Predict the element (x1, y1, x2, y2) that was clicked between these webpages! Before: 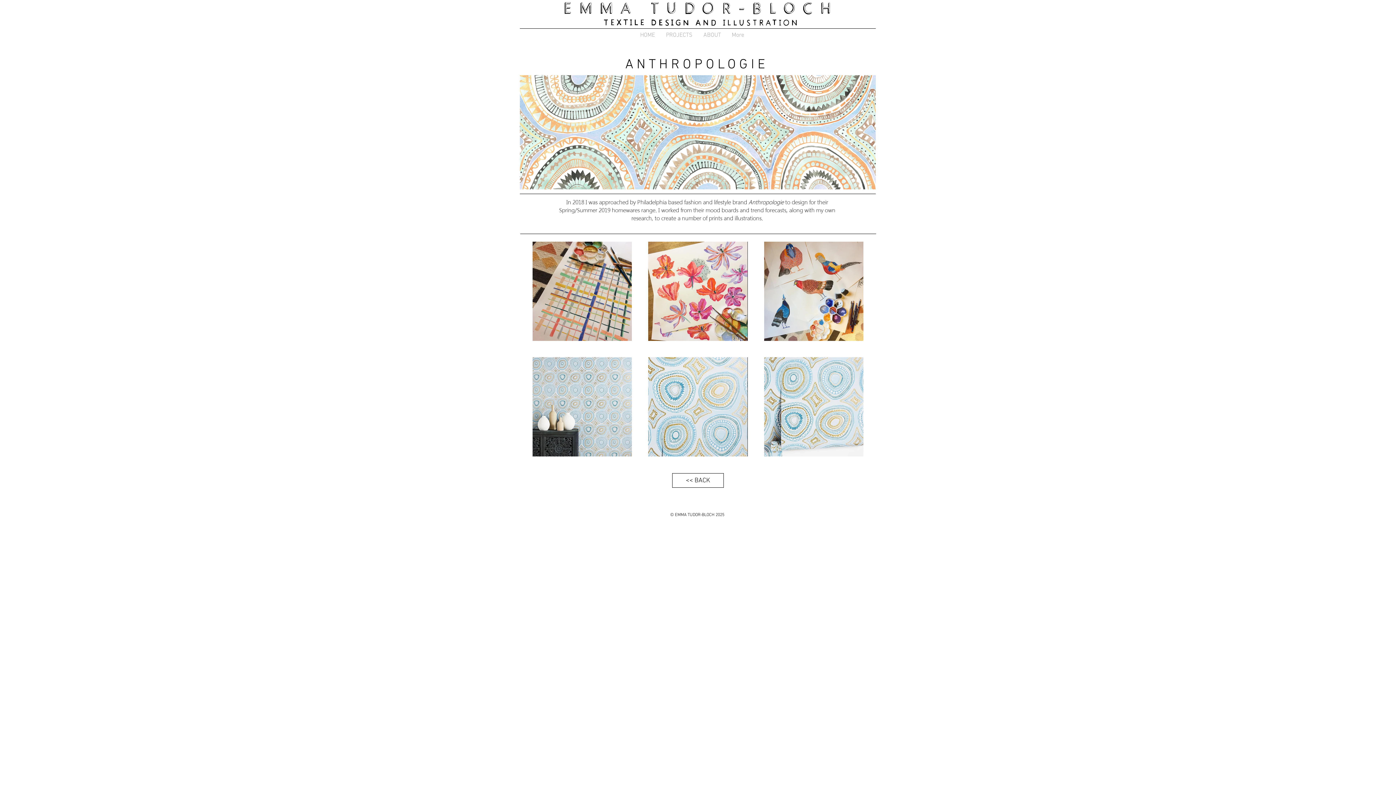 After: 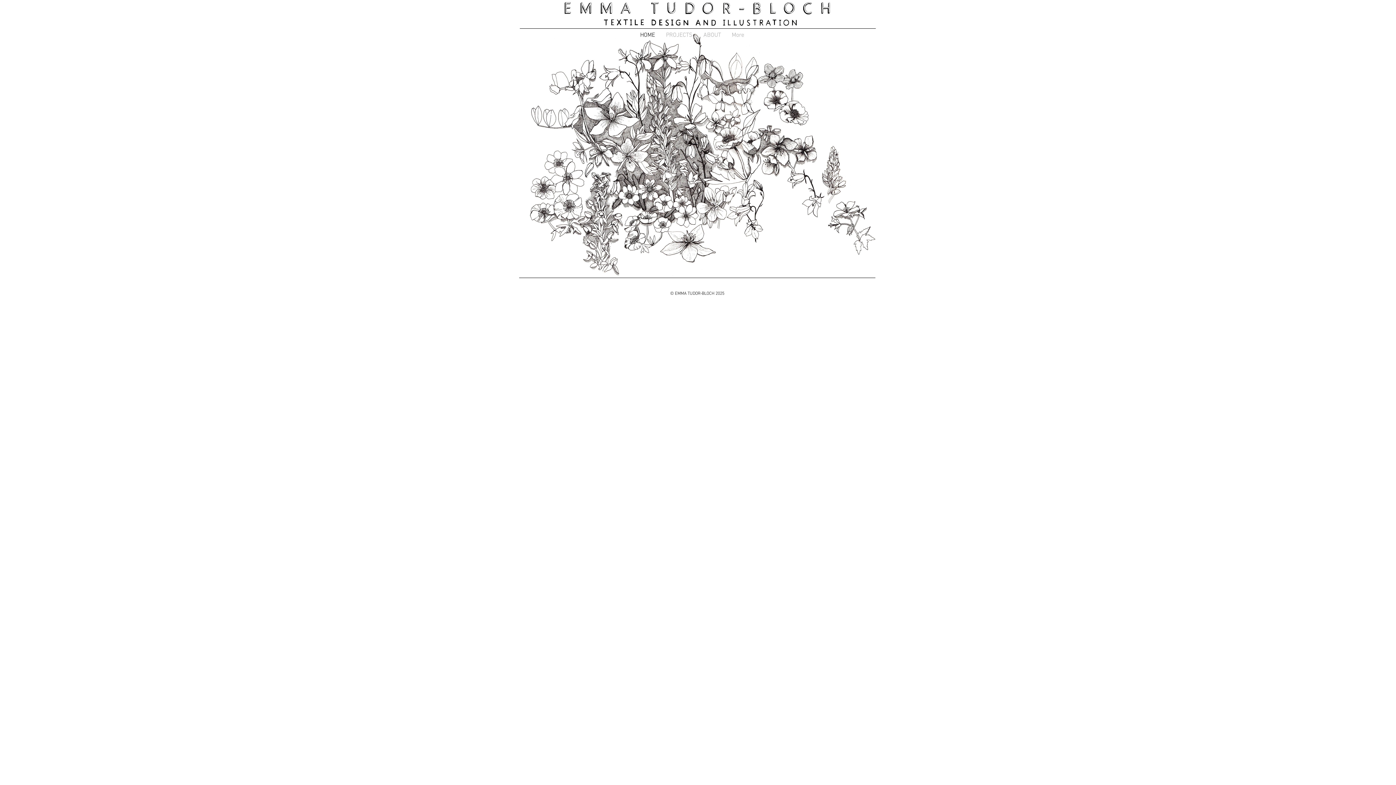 Action: bbox: (557, 1, 837, 26)